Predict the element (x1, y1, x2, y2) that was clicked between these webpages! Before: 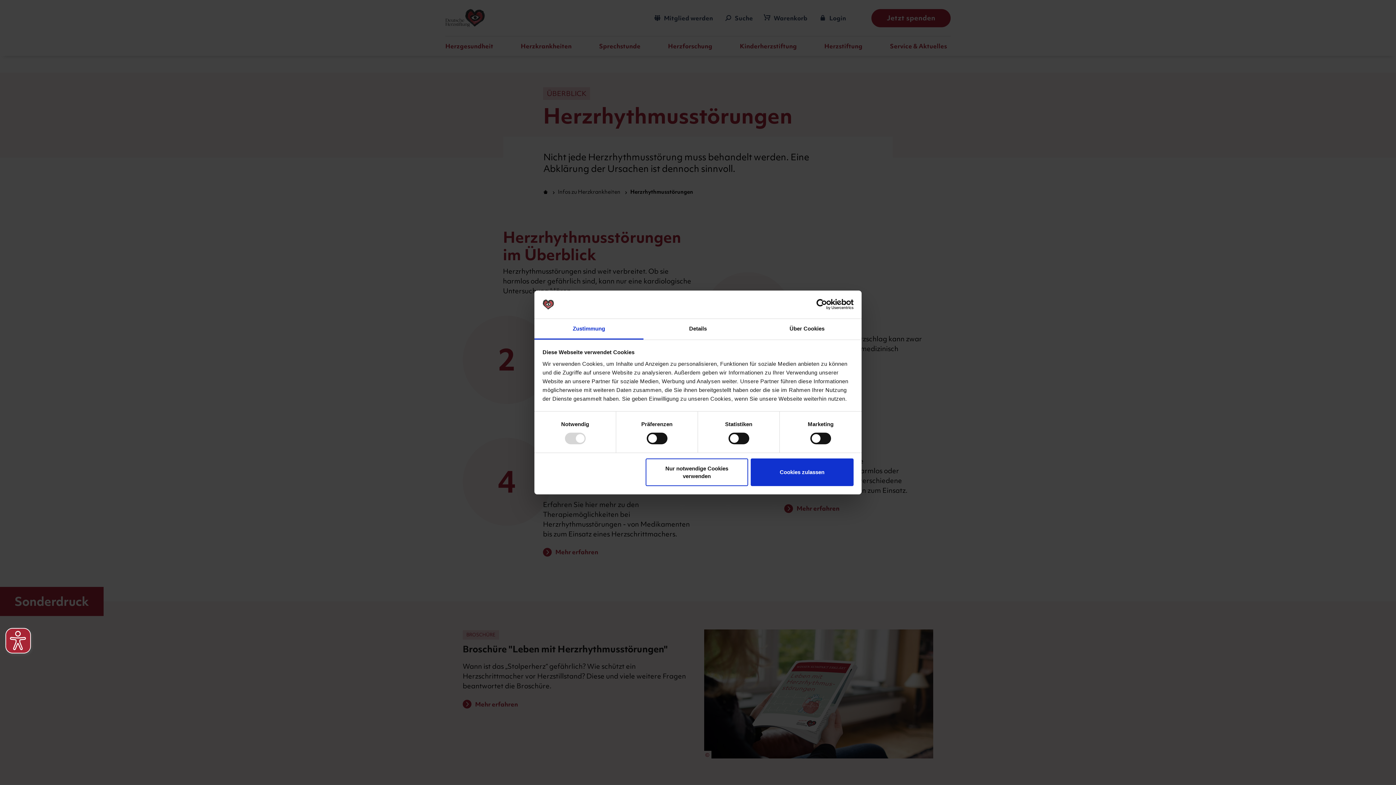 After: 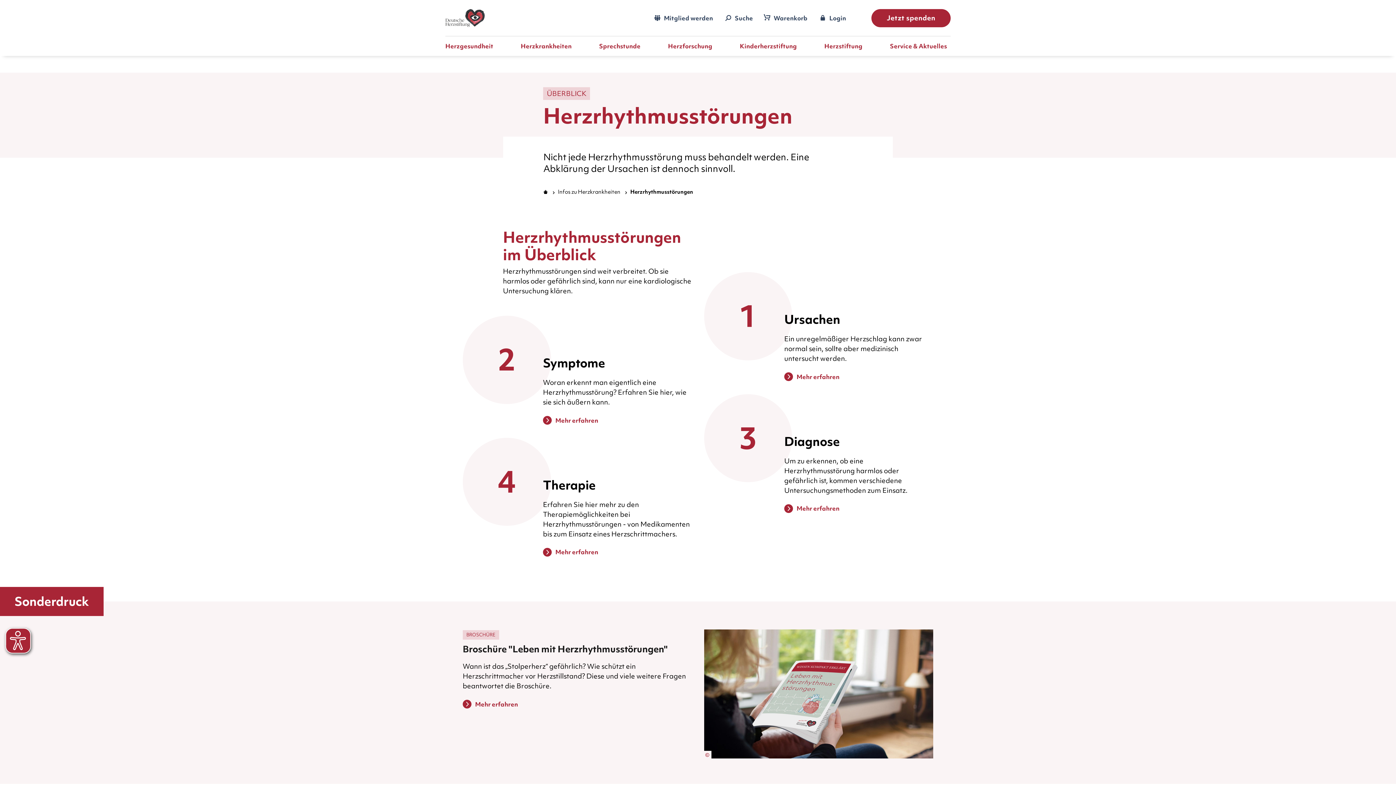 Action: bbox: (645, 458, 748, 486) label: Nur notwendige Cookies verwenden